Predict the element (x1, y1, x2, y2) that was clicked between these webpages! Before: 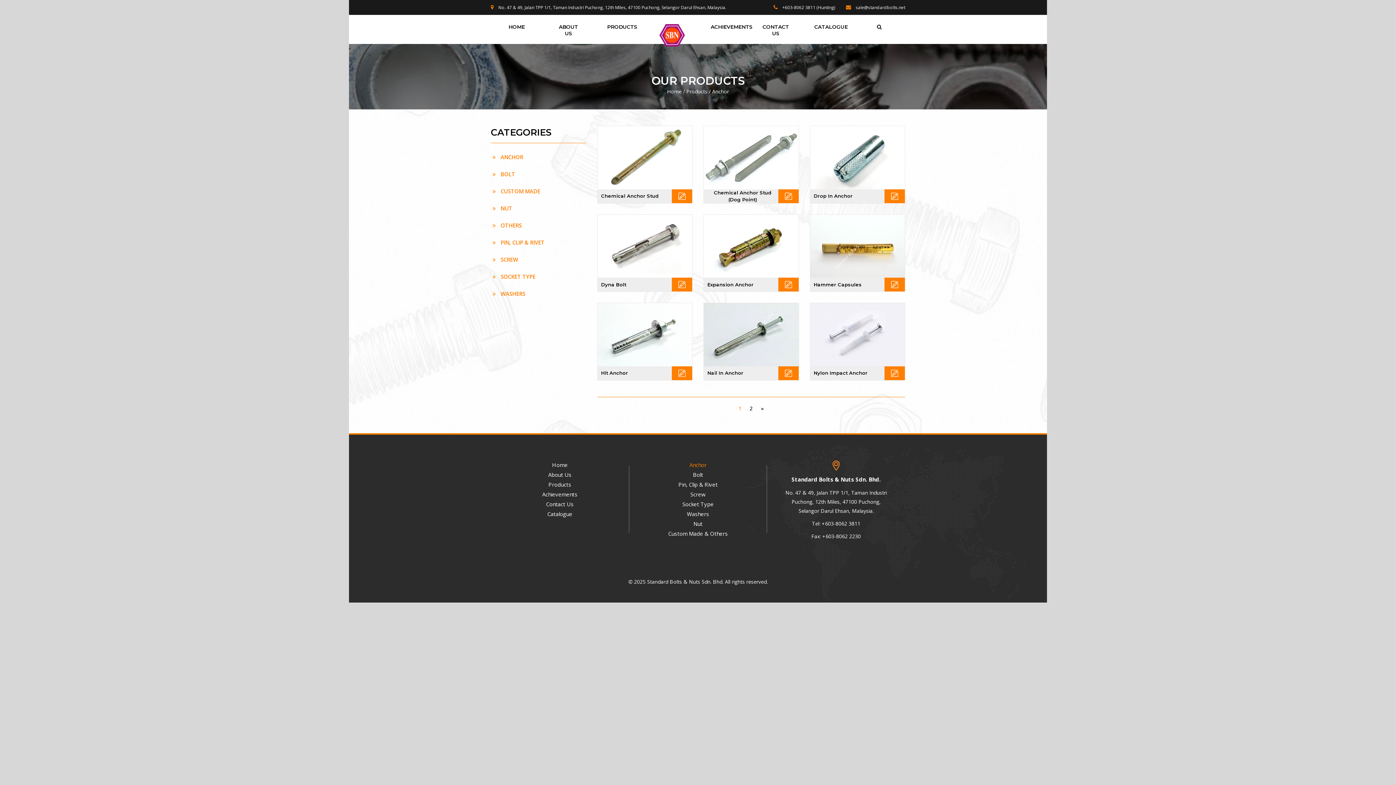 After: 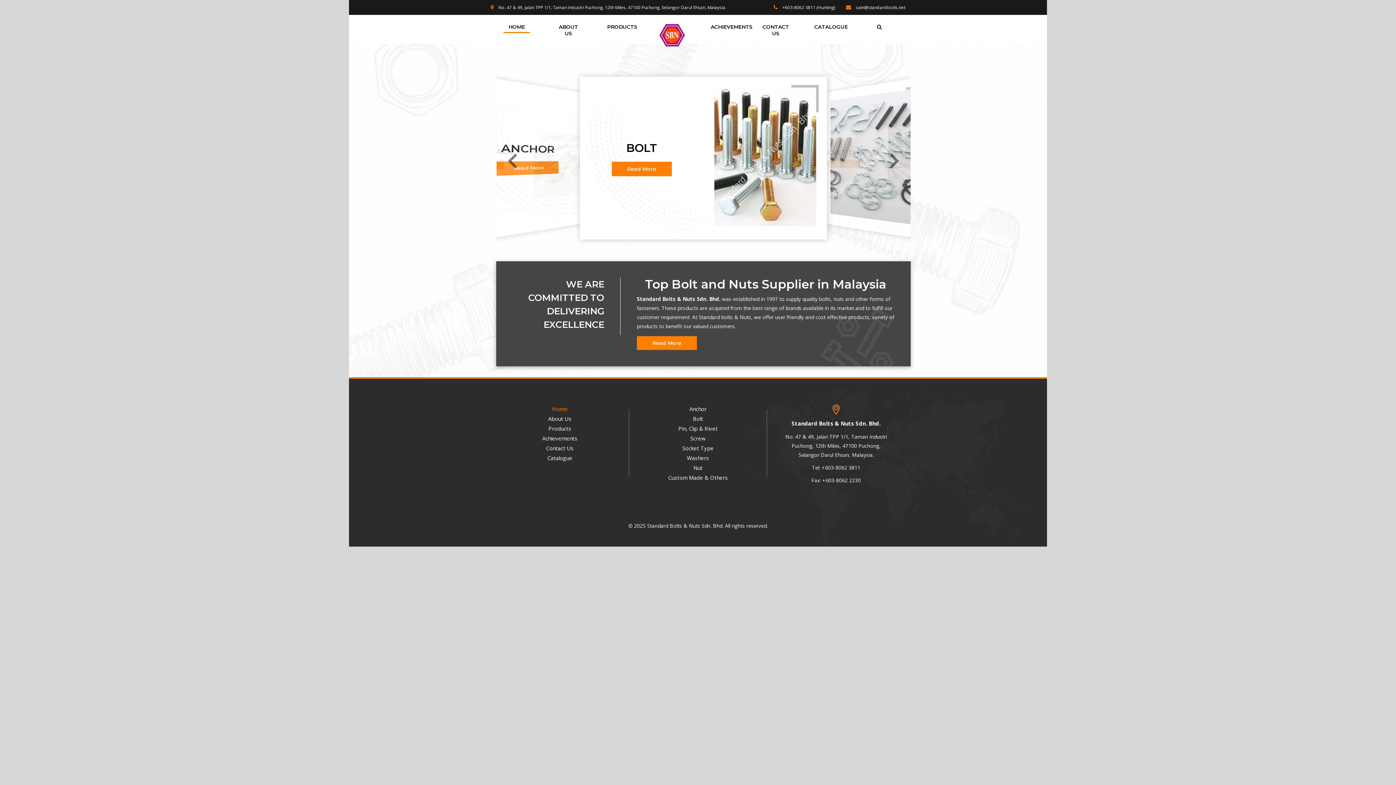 Action: bbox: (496, 18, 537, 33) label: HOME